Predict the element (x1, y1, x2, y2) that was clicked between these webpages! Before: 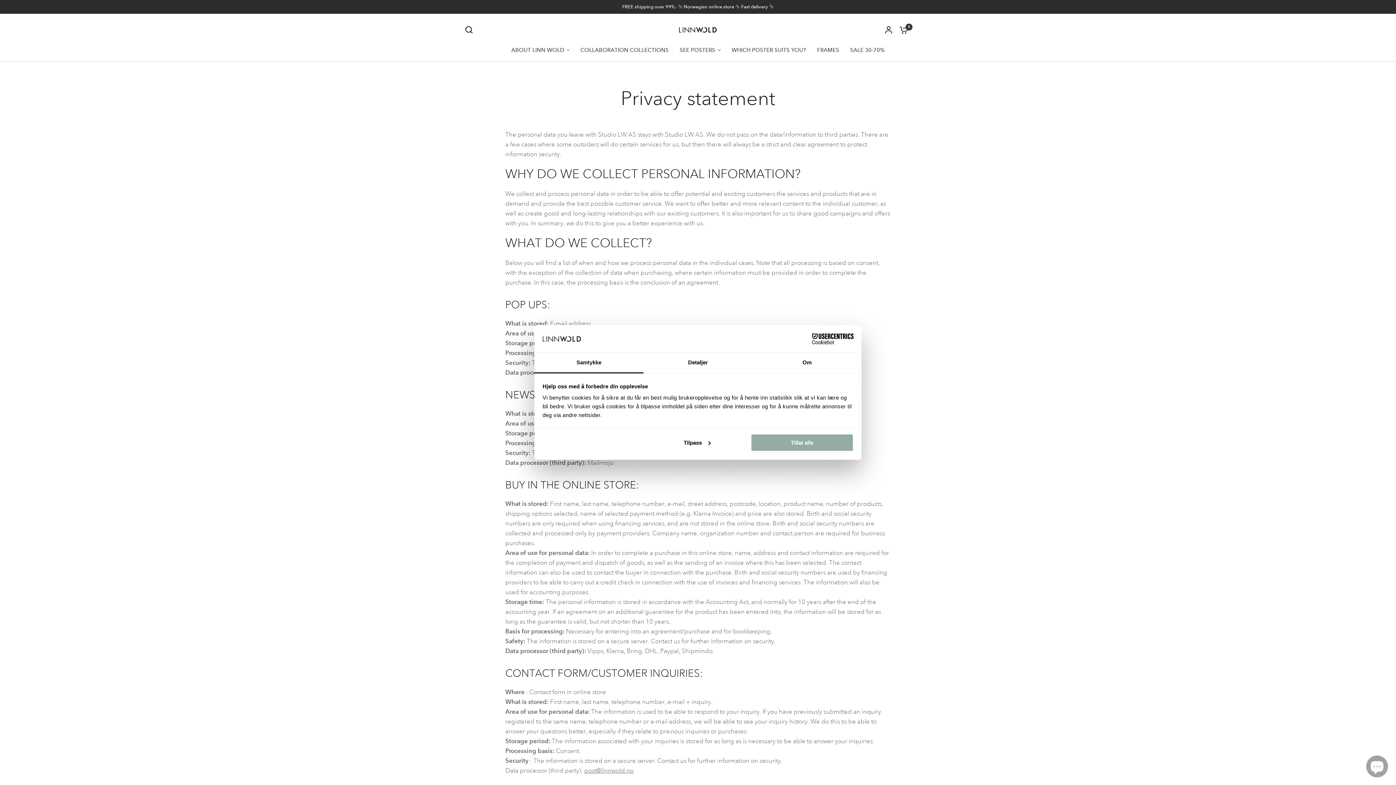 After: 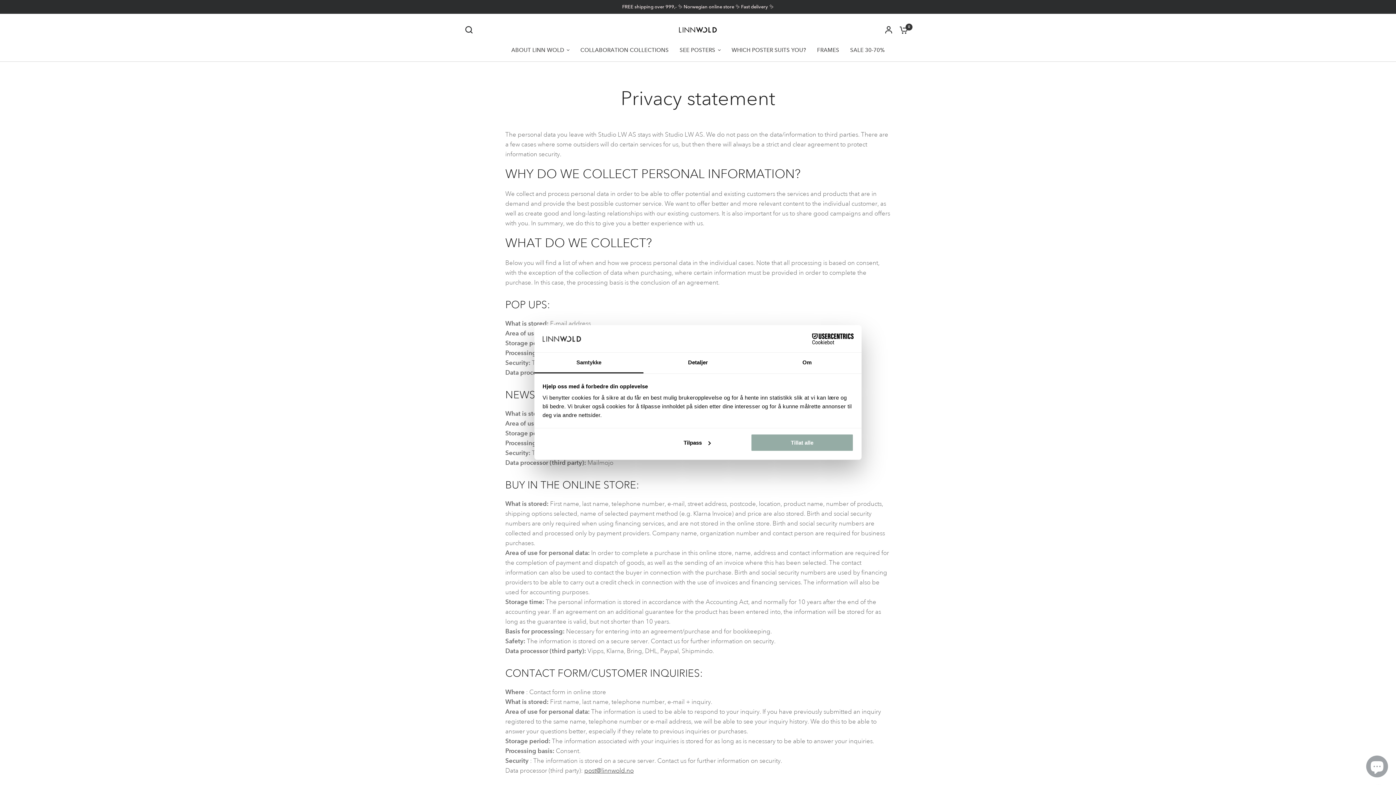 Action: label: post@linnwold.no bbox: (584, 767, 633, 774)